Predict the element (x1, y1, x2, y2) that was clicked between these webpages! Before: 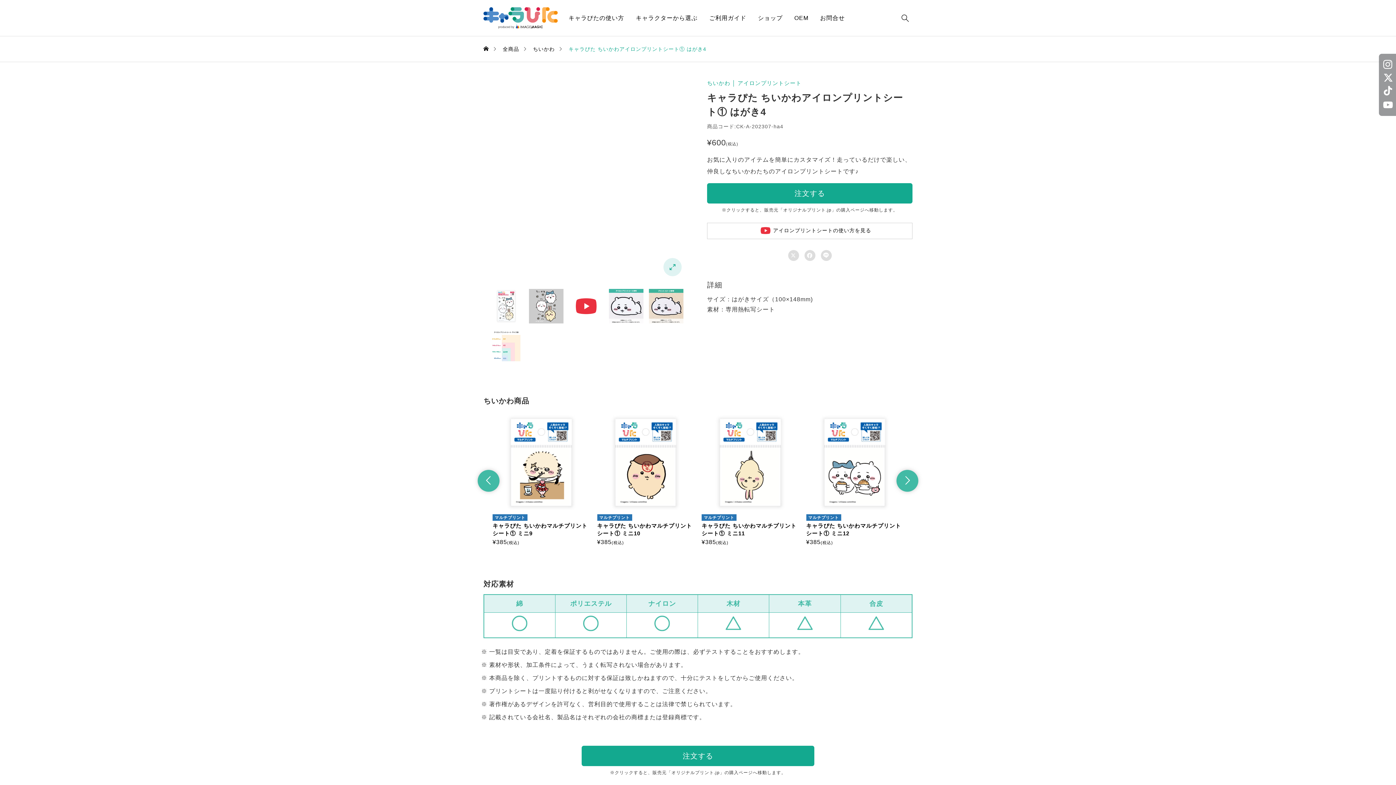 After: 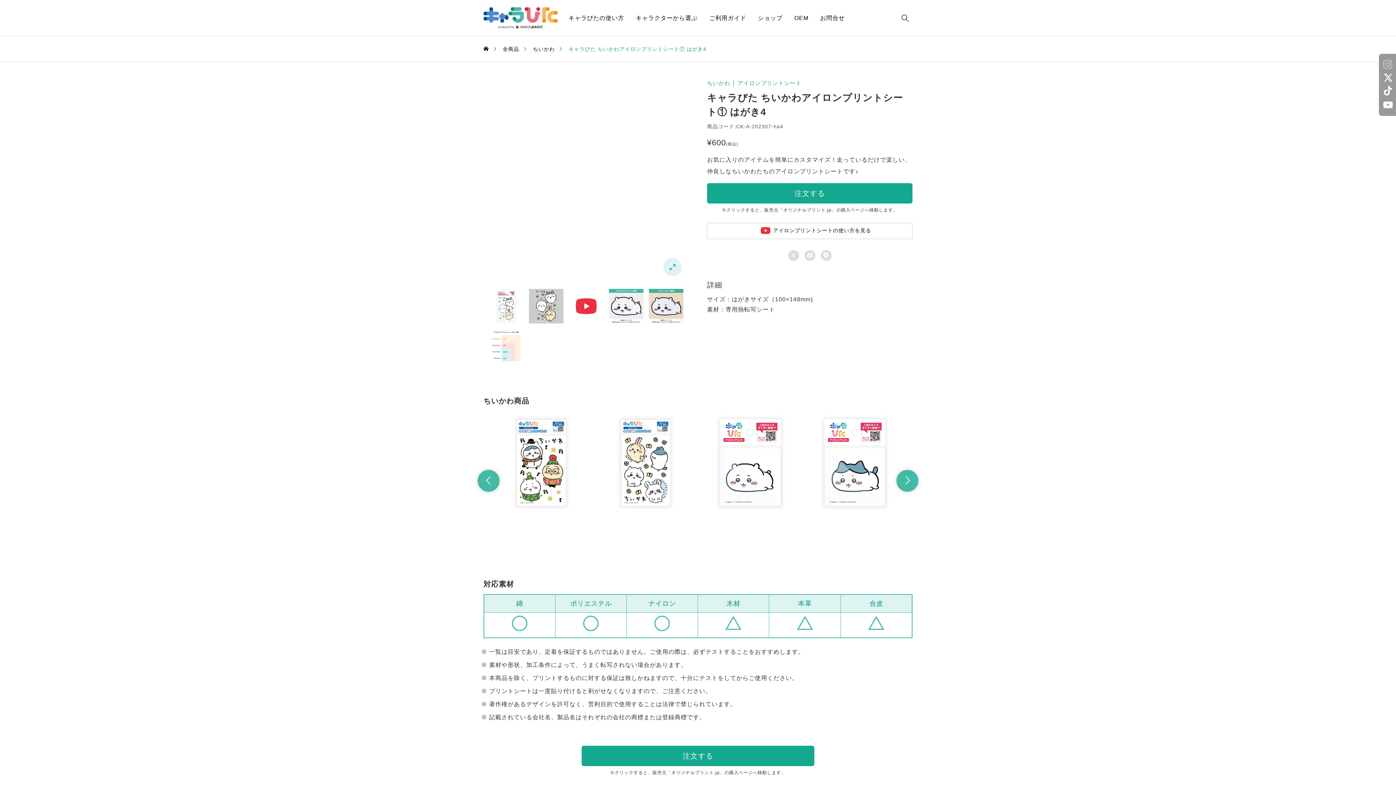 Action: bbox: (1383, 57, 1405, 71)